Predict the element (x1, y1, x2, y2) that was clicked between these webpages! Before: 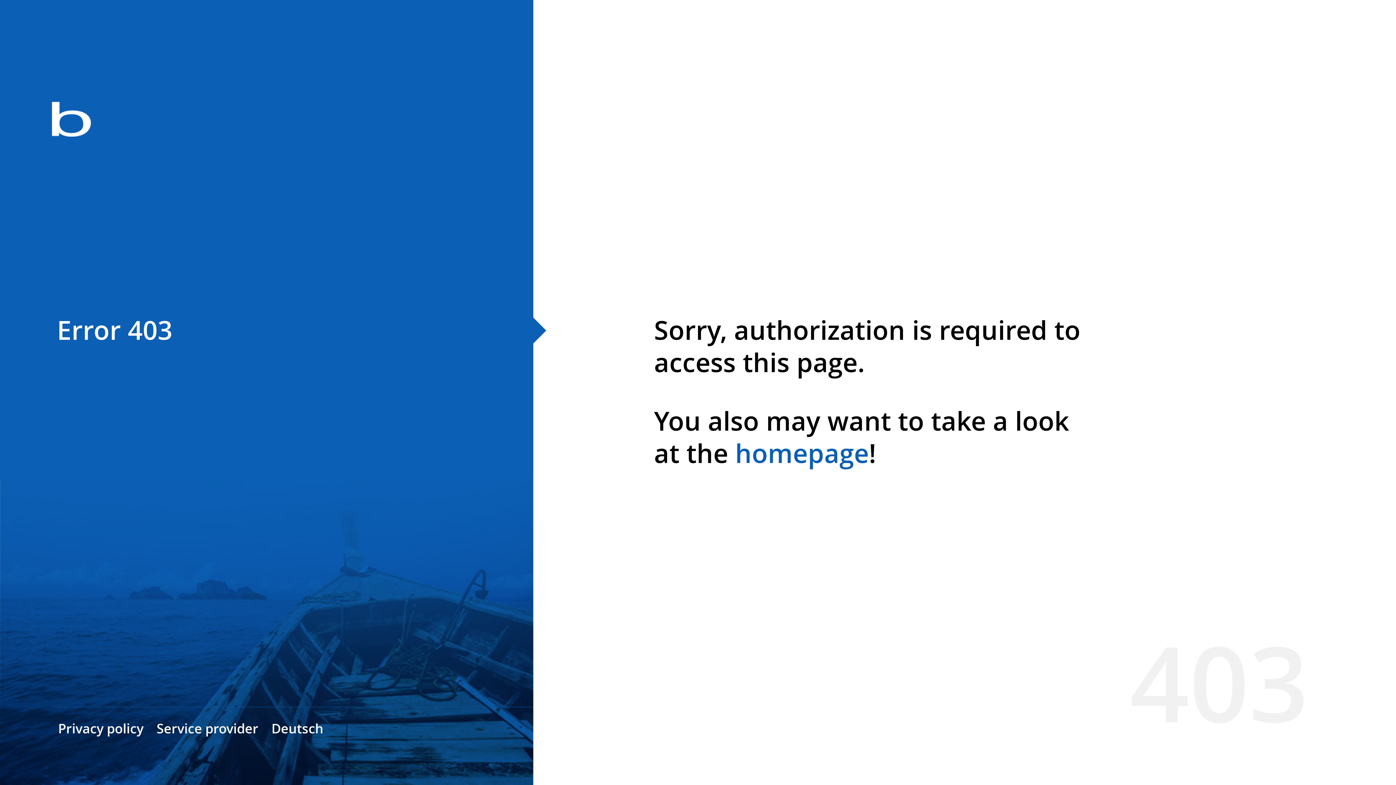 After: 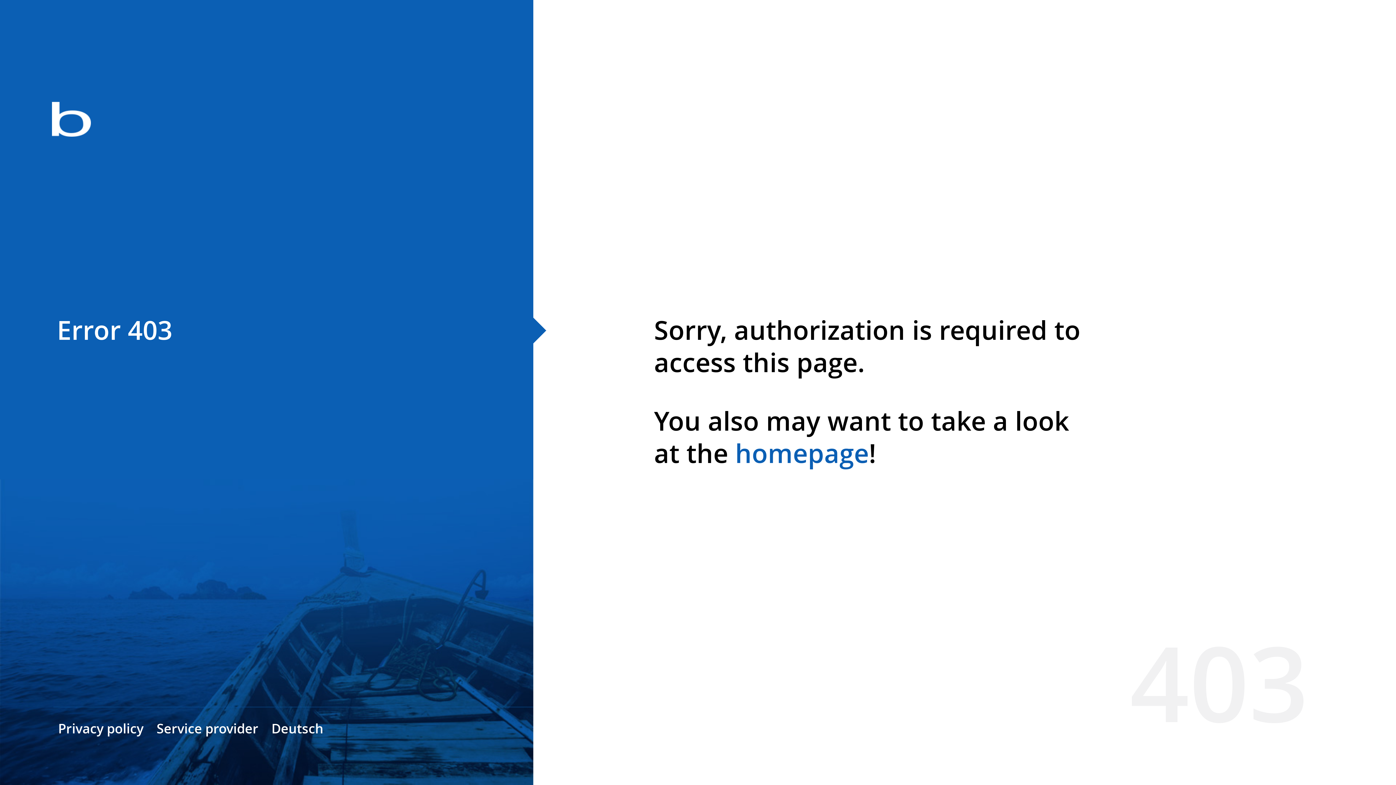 Action: bbox: (735, 435, 869, 471) label: homepage